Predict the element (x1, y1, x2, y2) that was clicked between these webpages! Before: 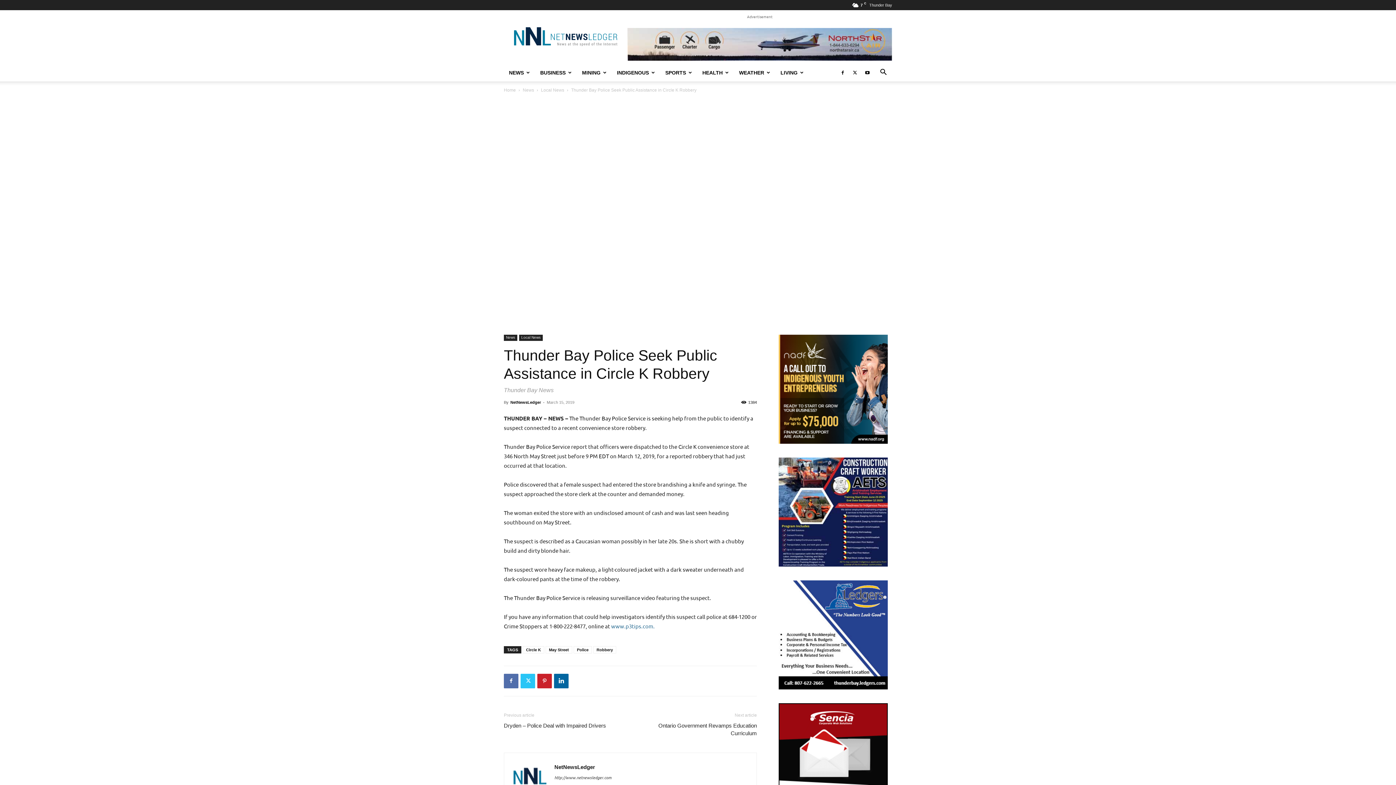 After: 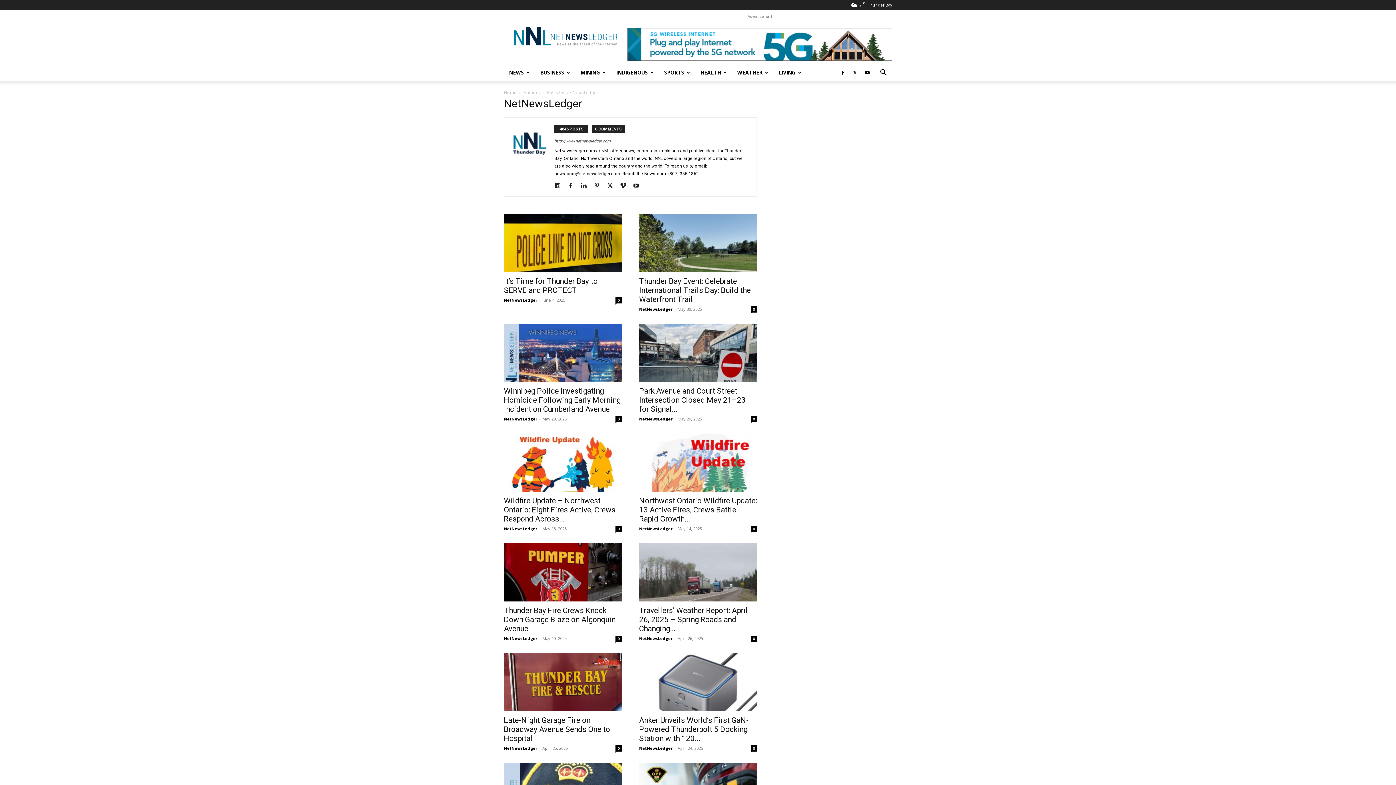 Action: label: NetNewsLedger bbox: (554, 764, 595, 770)